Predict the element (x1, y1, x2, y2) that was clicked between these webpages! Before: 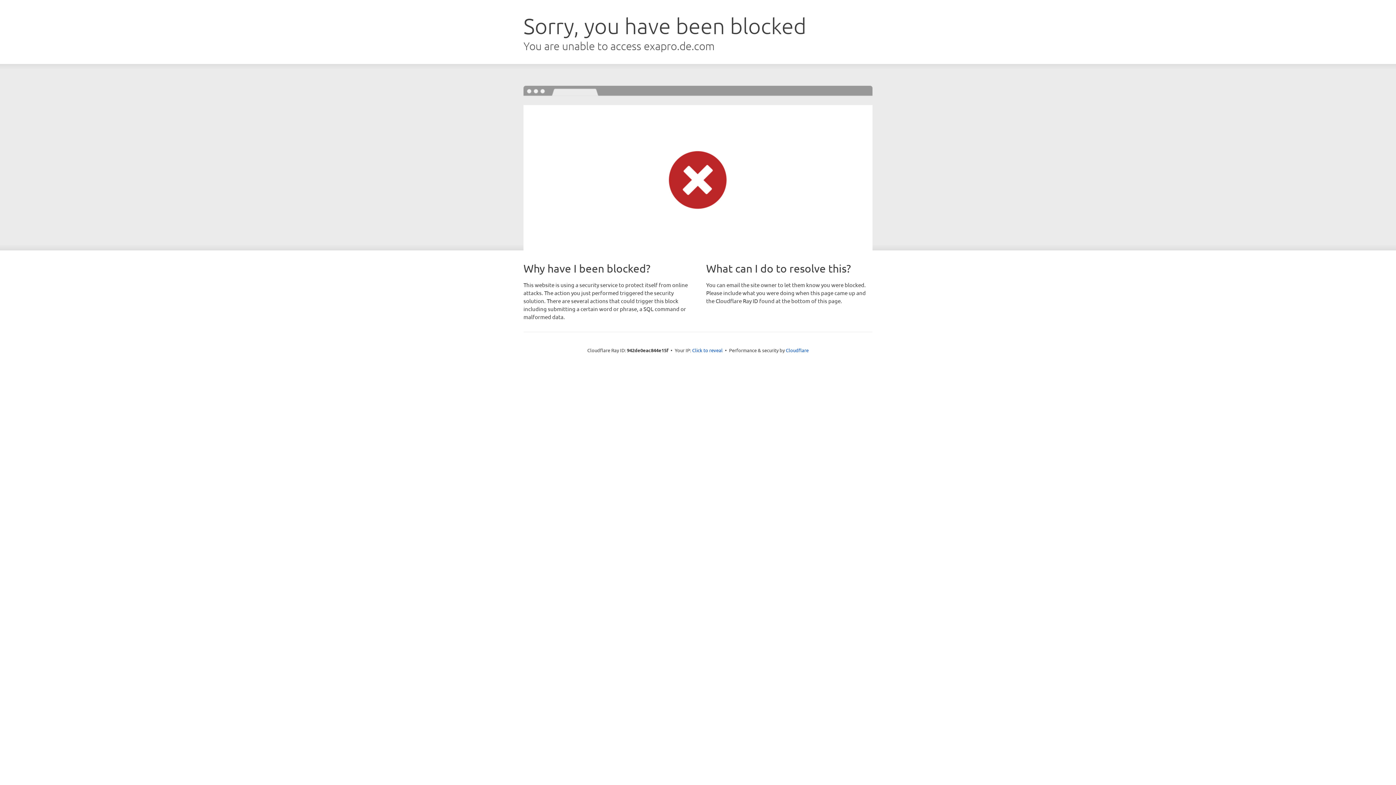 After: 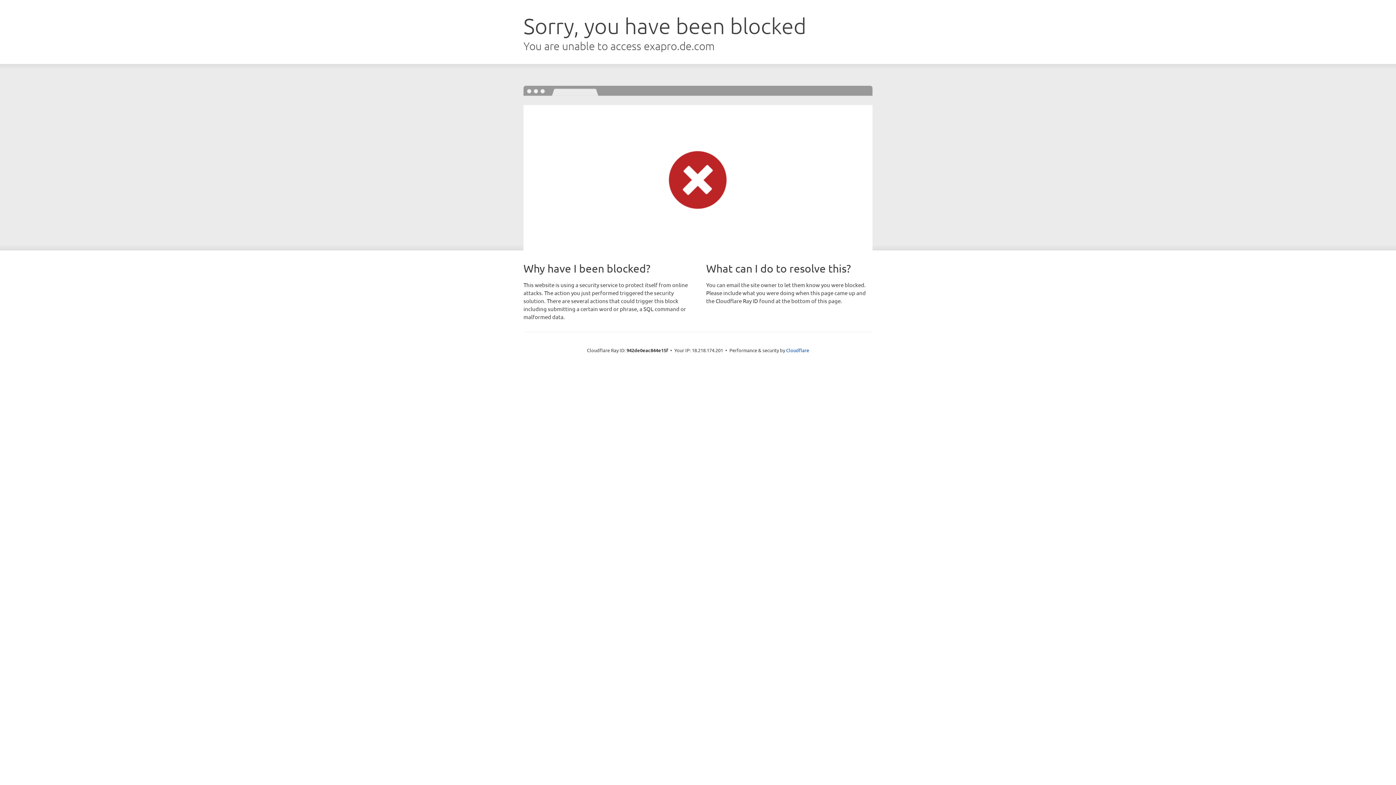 Action: label: Click to reveal bbox: (692, 346, 722, 353)